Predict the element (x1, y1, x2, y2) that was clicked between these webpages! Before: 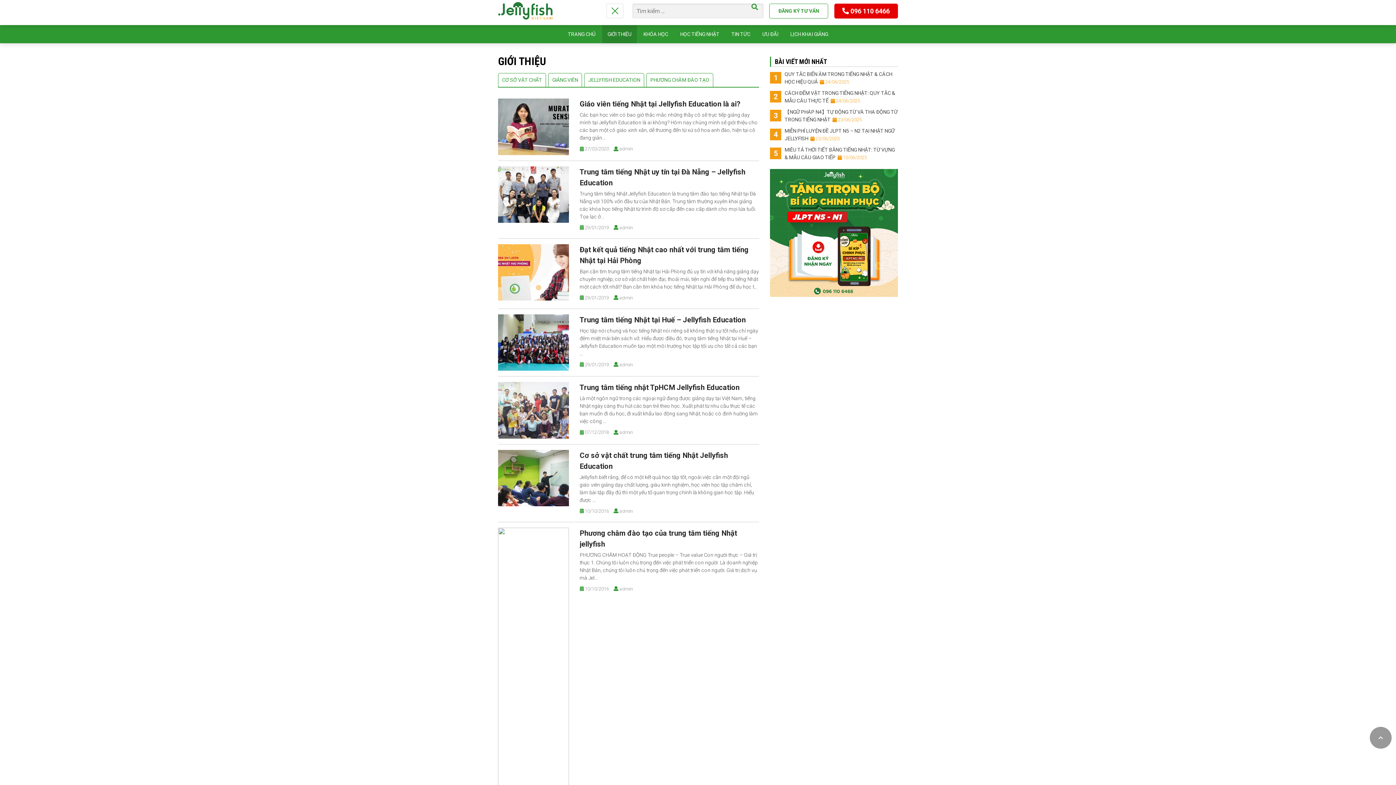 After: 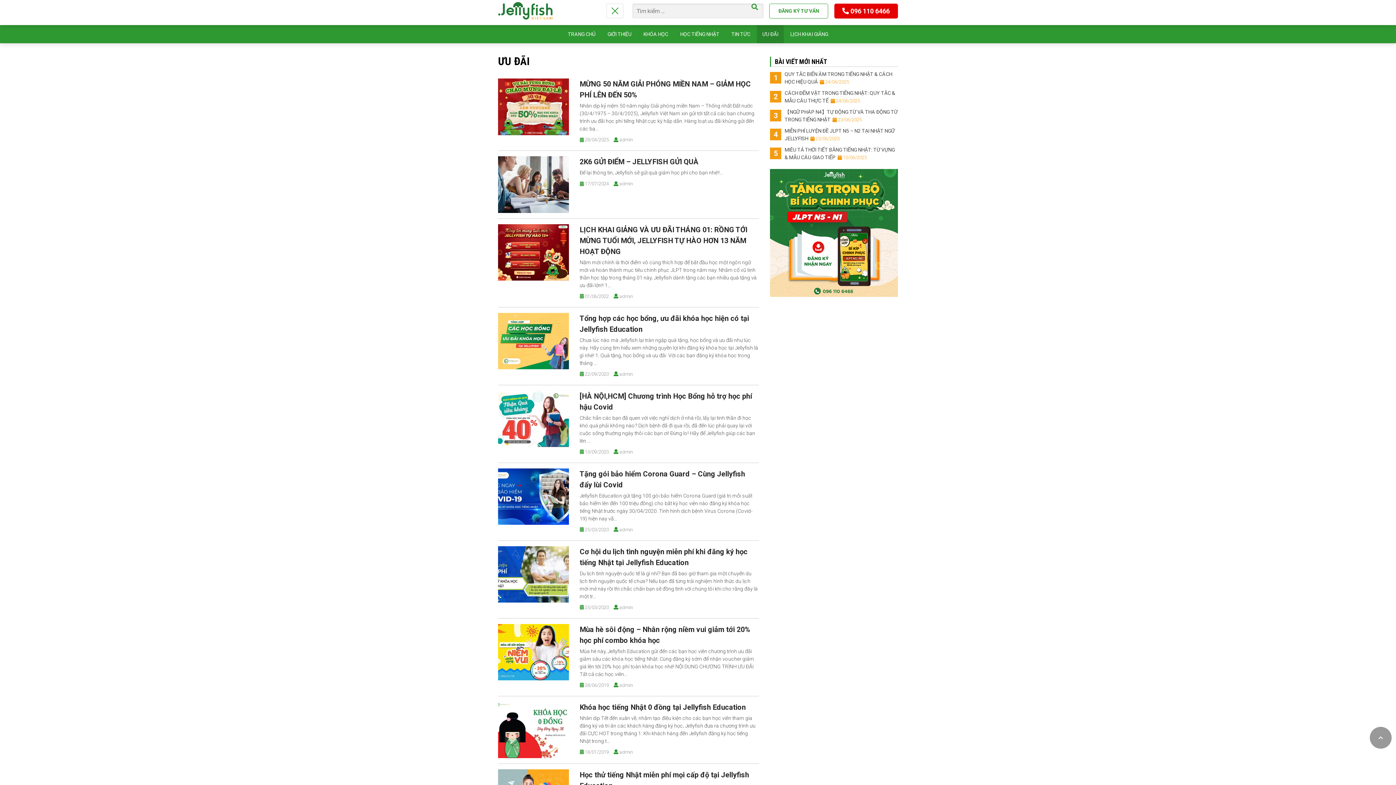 Action: label: ƯU ĐÃI bbox: (757, 25, 784, 43)